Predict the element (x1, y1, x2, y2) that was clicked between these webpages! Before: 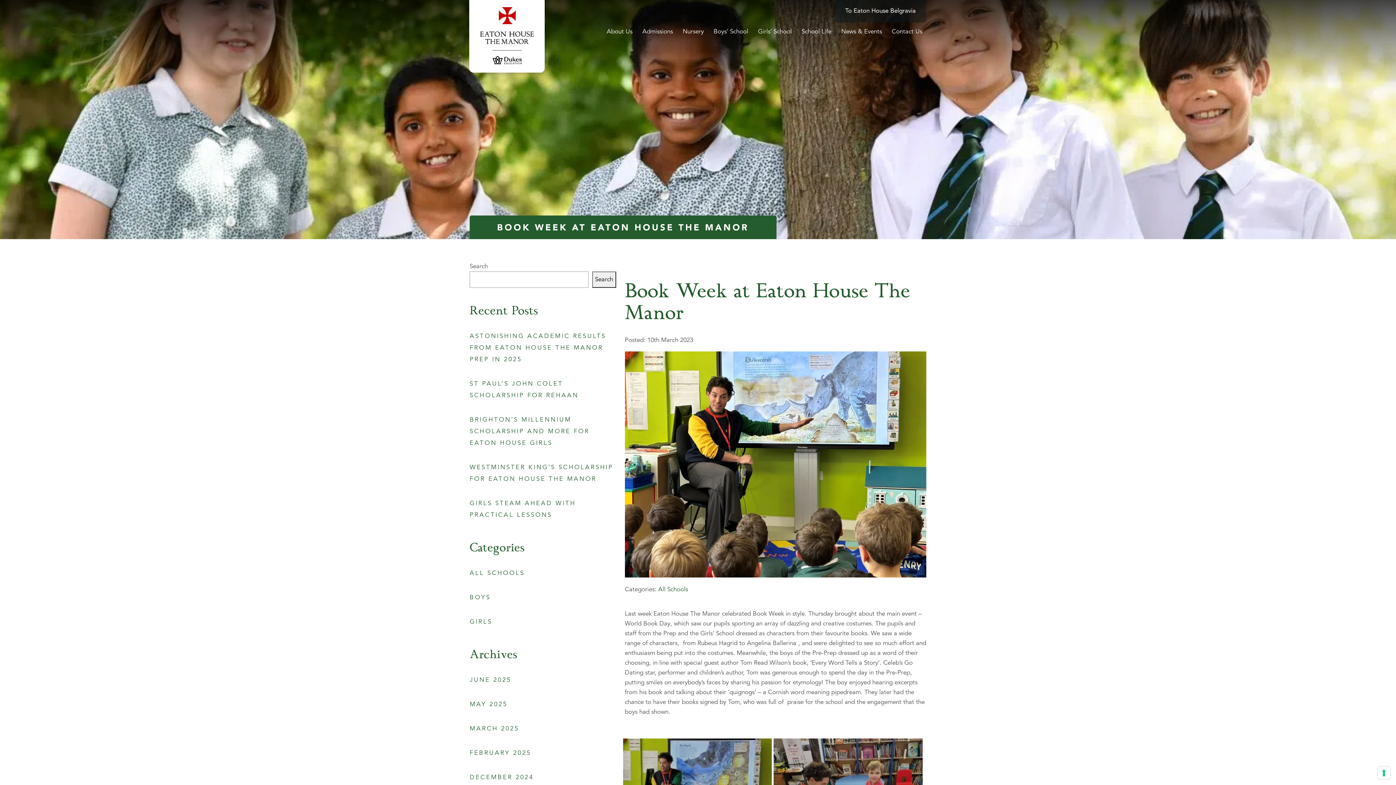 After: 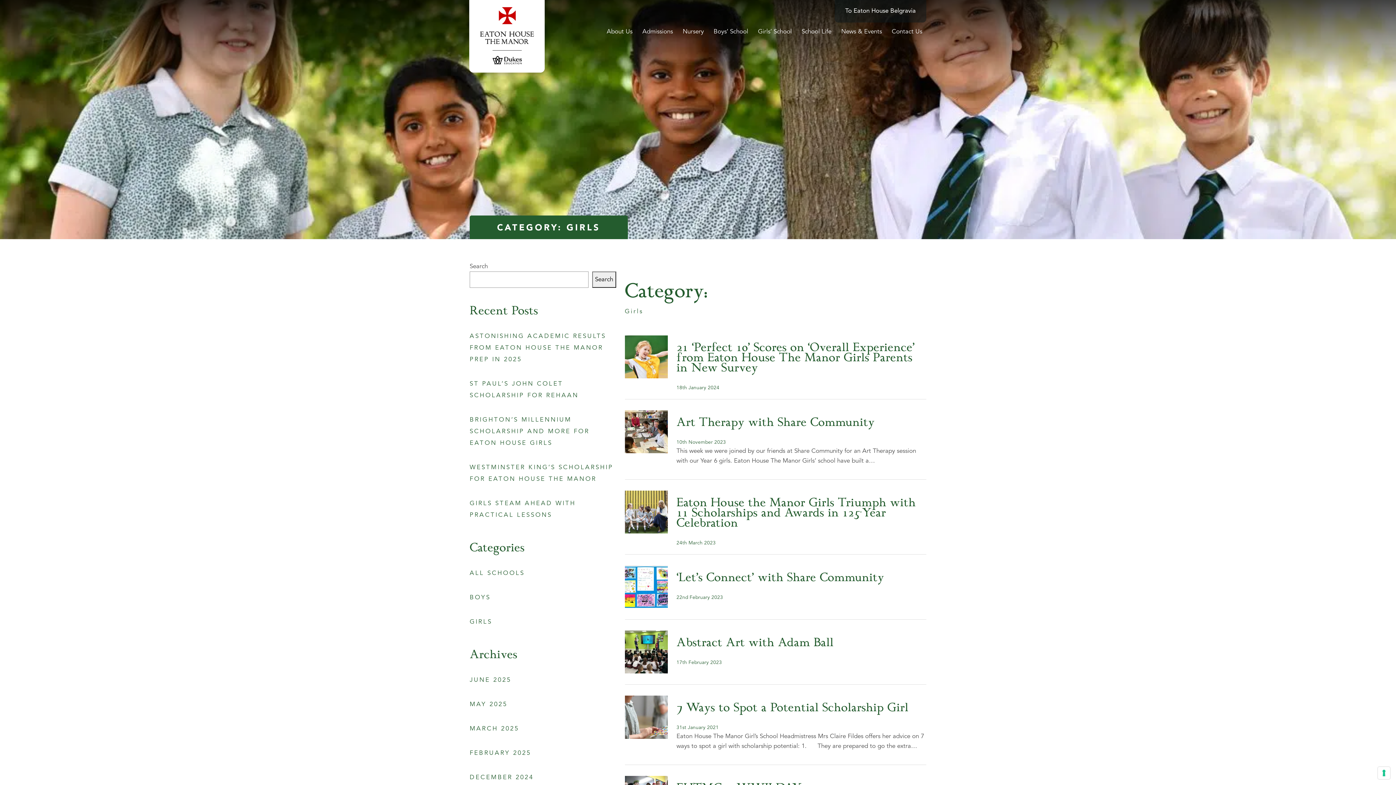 Action: bbox: (469, 613, 616, 632) label: GIRLS